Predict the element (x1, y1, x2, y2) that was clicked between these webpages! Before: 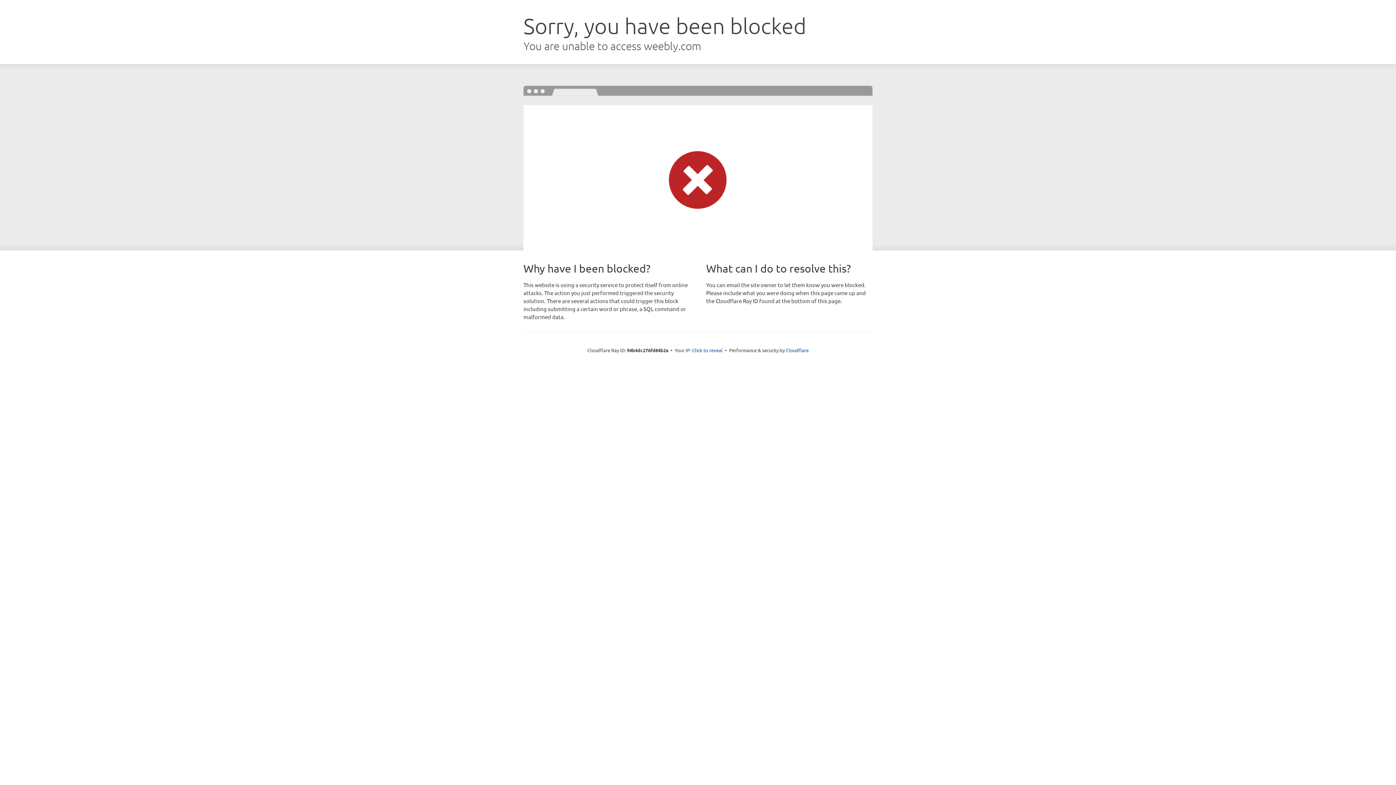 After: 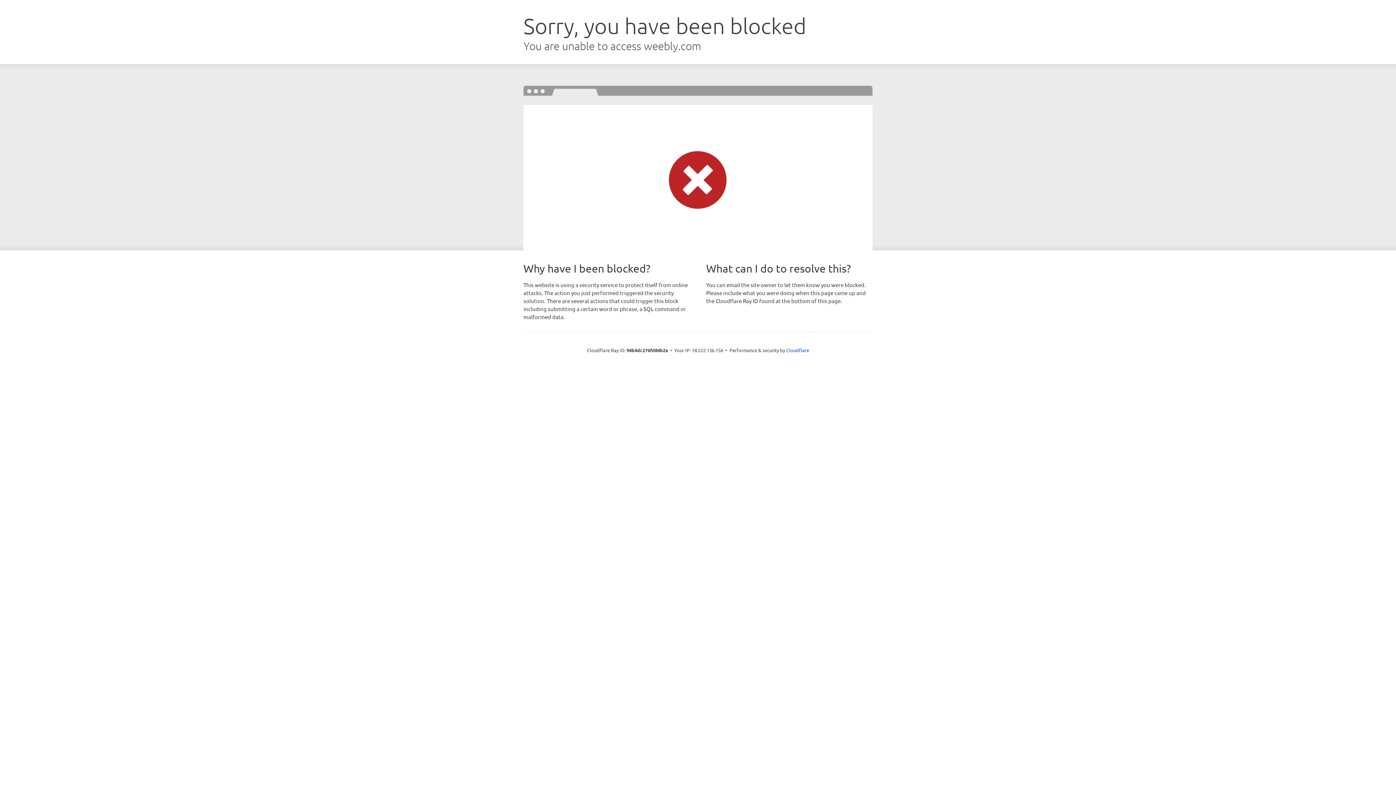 Action: bbox: (692, 346, 722, 353) label: Click to reveal